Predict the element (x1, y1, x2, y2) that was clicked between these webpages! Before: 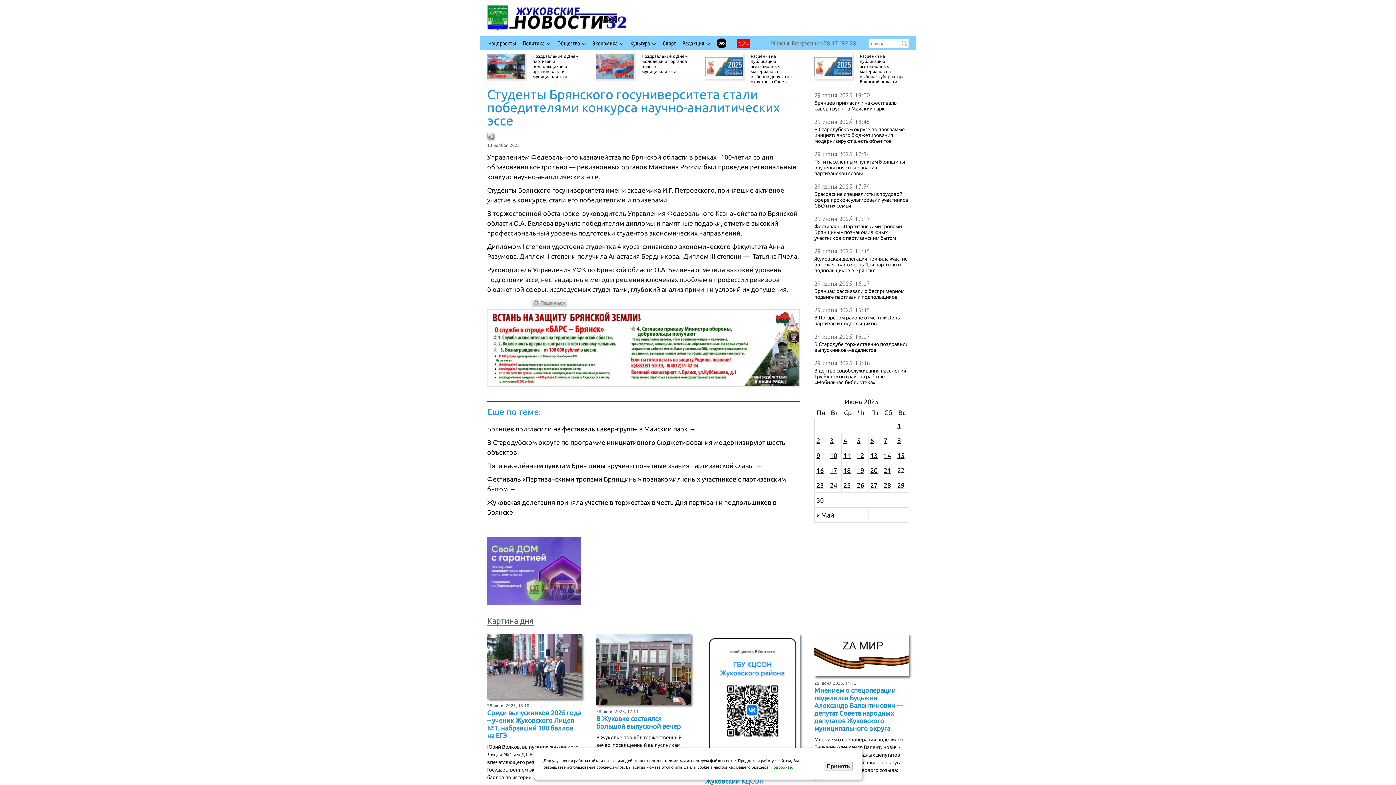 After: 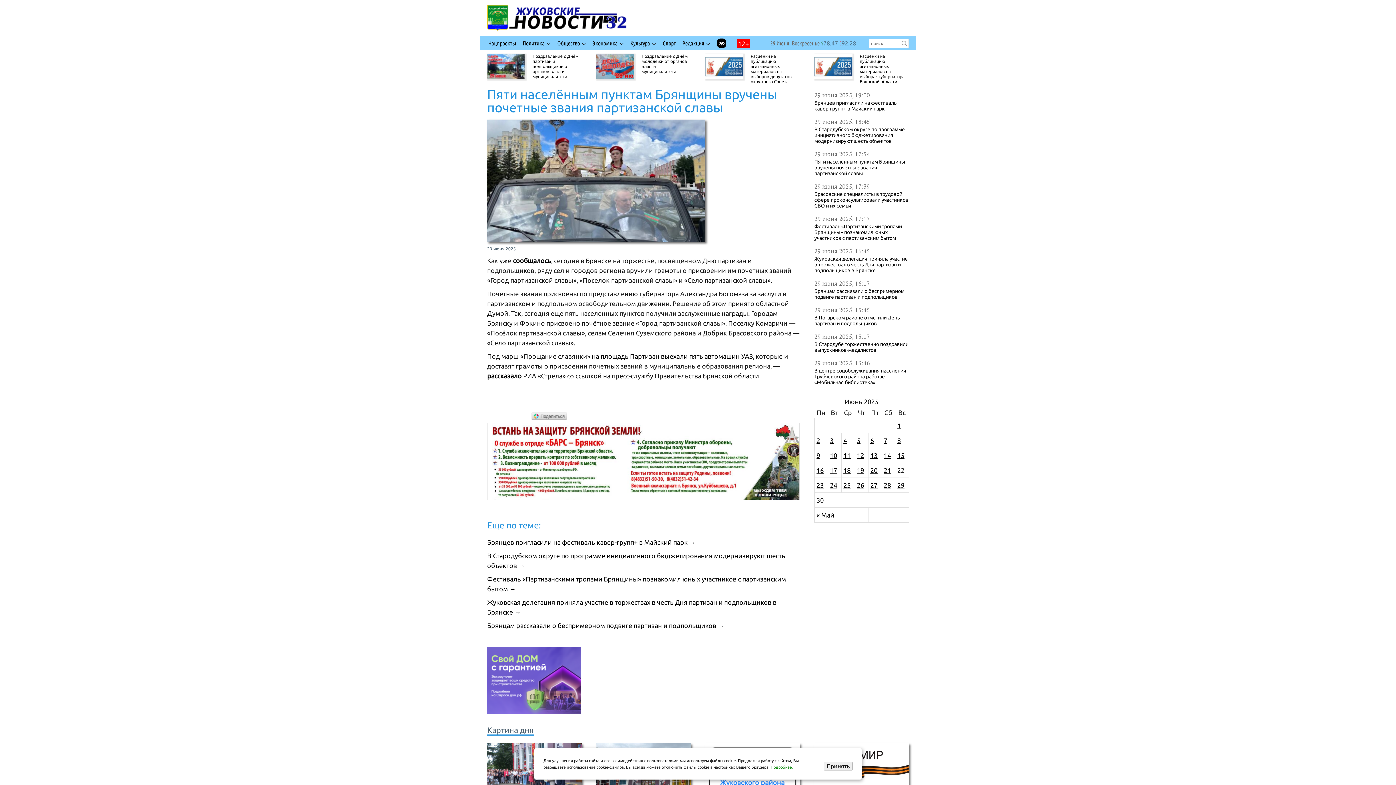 Action: bbox: (814, 158, 905, 176) label: Пяти населённым пунктам Брянщины вручены почетные звания партизанской славы